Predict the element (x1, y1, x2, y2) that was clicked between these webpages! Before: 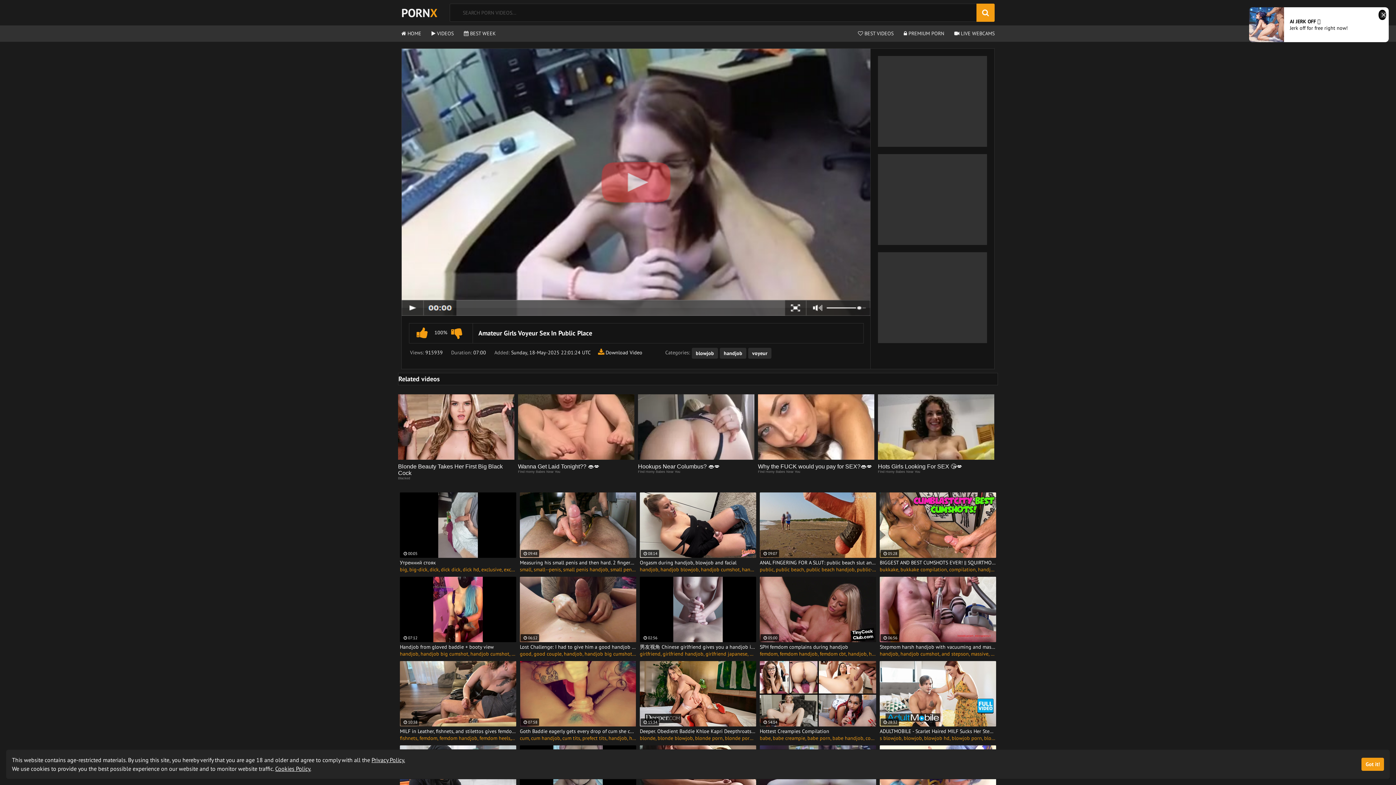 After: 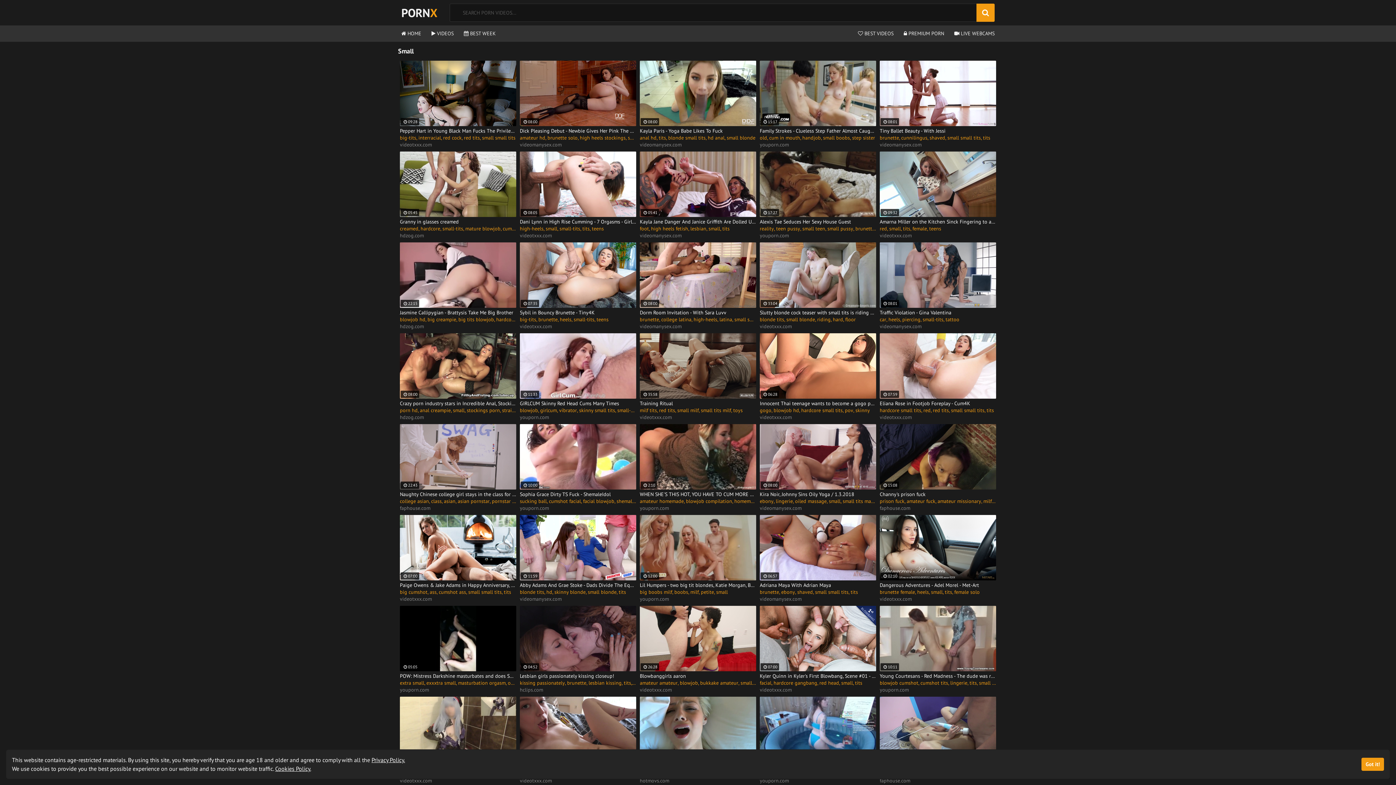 Action: bbox: (520, 566, 531, 573) label: small